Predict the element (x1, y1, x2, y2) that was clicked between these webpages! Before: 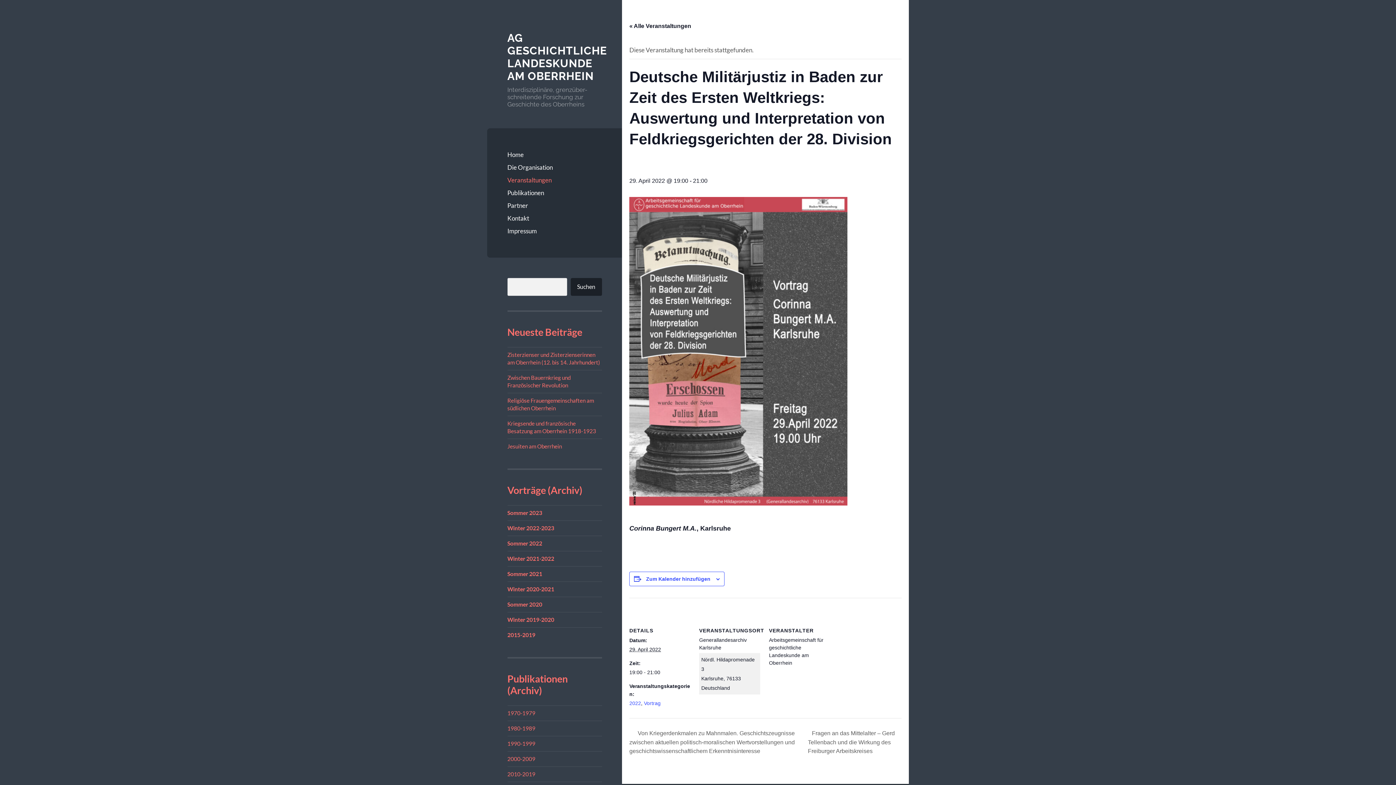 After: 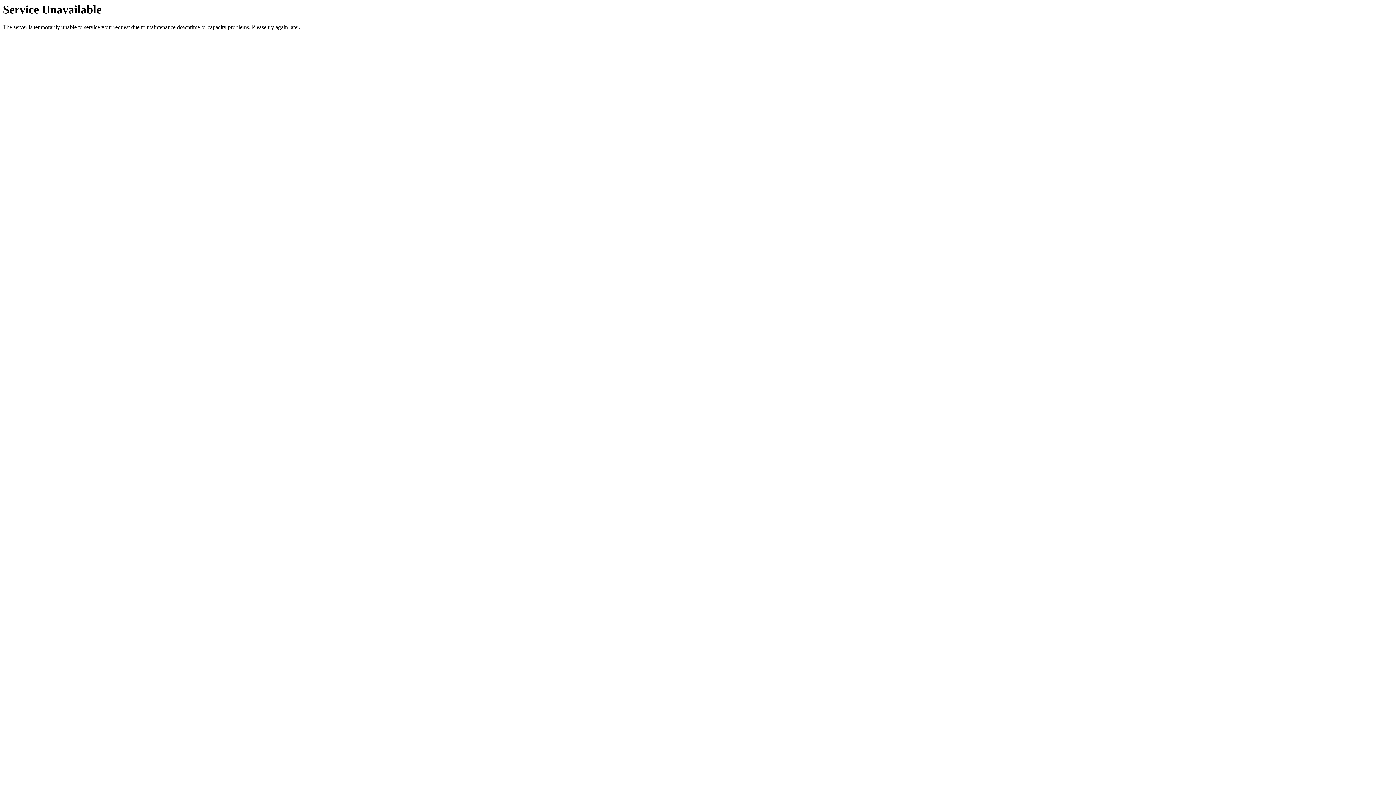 Action: label: Publikationen bbox: (507, 186, 602, 199)